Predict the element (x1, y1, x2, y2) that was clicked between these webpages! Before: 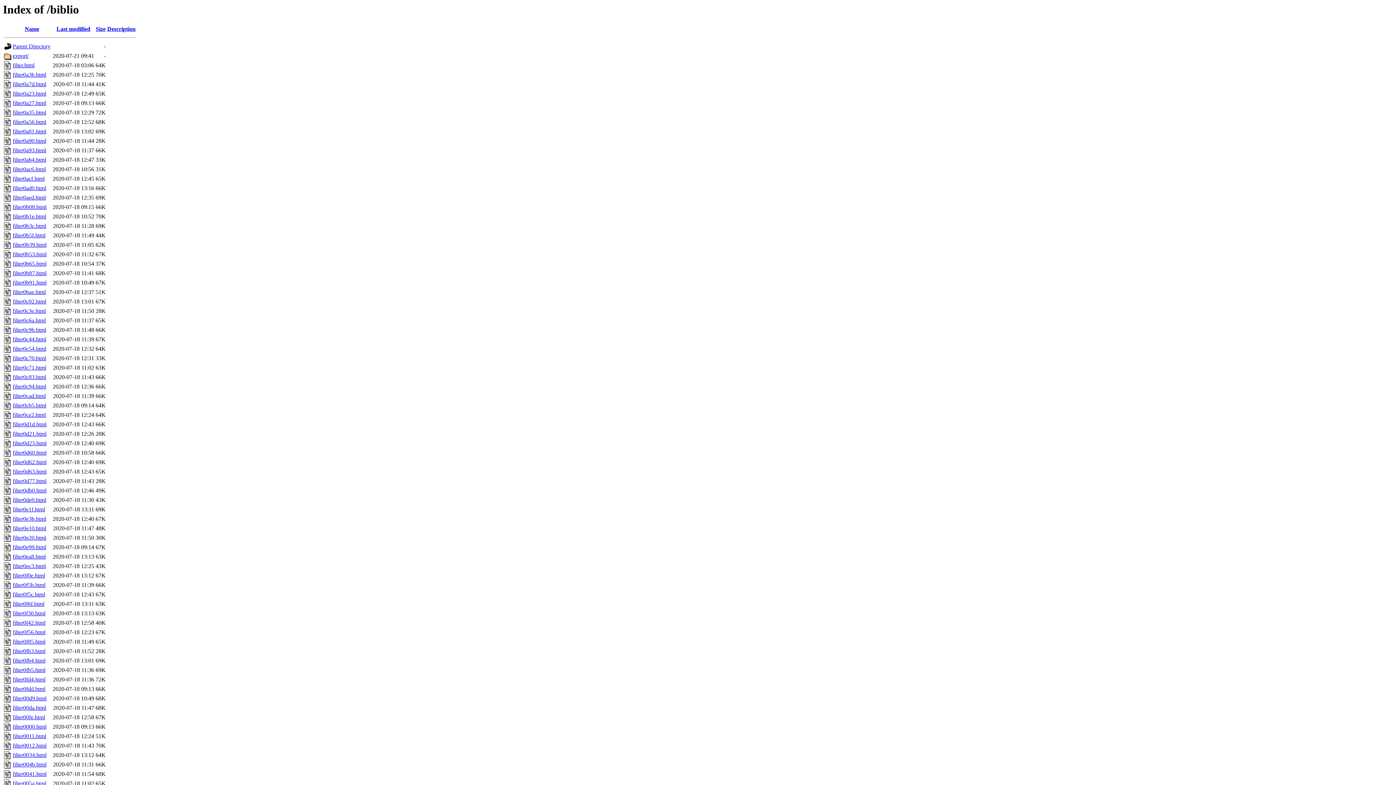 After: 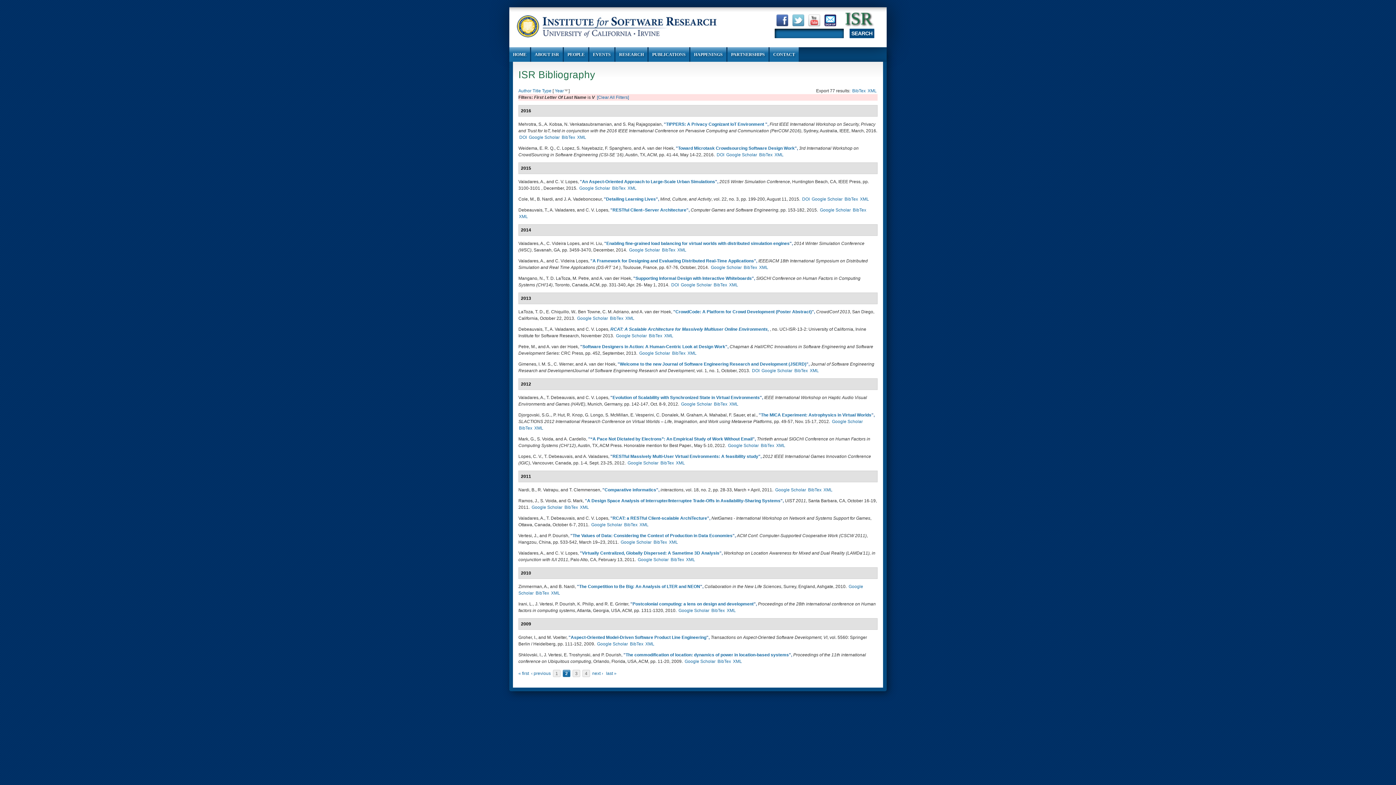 Action: bbox: (12, 374, 46, 380) label: filter0c83.html